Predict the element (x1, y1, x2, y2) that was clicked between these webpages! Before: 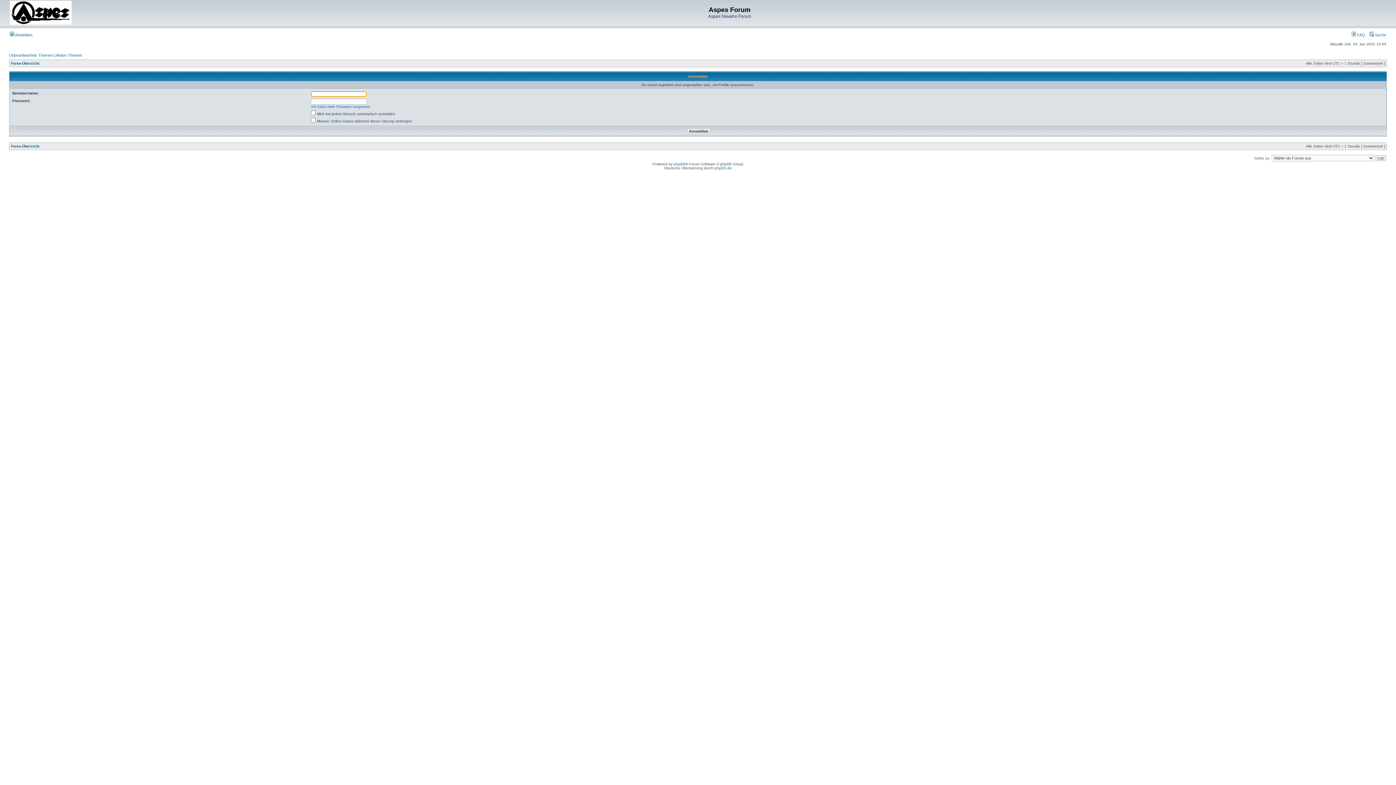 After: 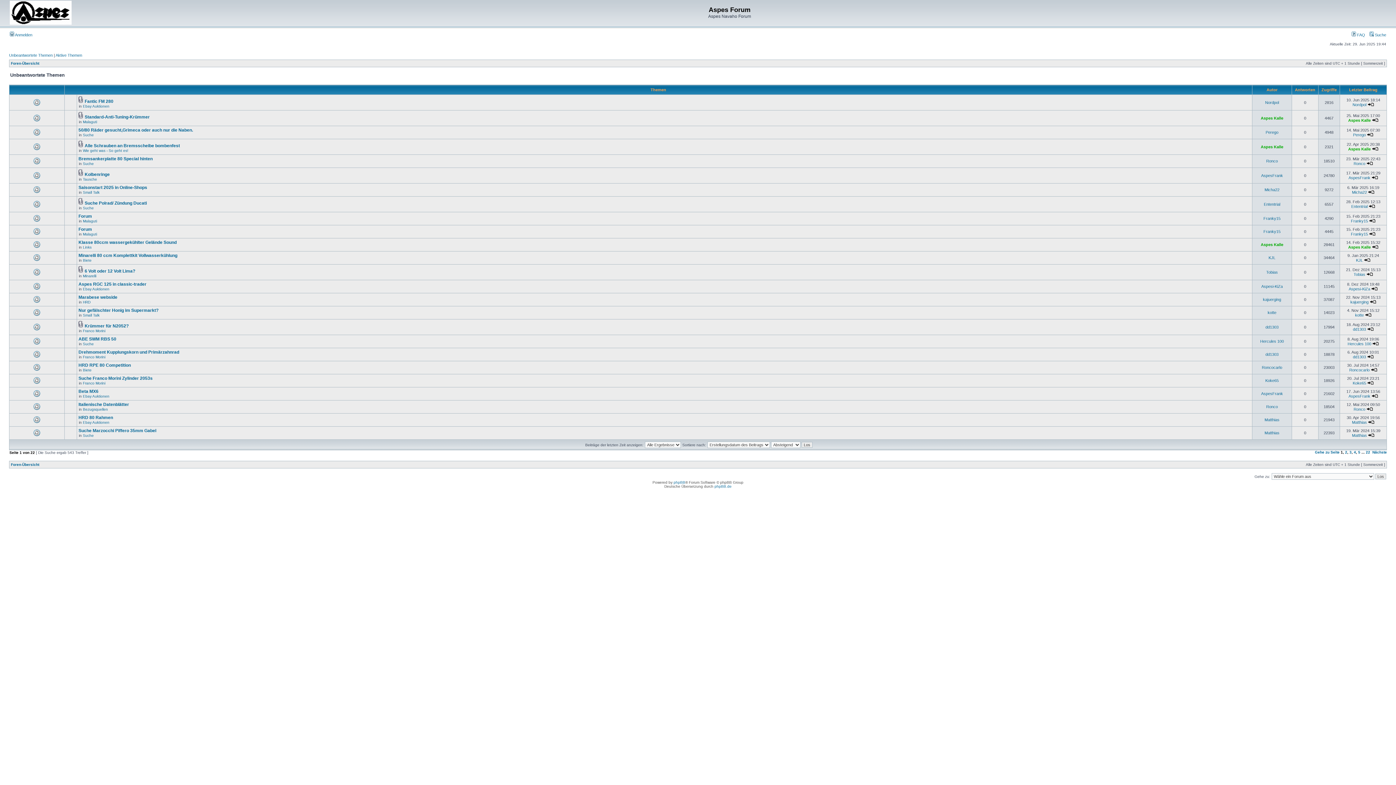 Action: bbox: (9, 53, 52, 57) label: Unbeantwortete Themen